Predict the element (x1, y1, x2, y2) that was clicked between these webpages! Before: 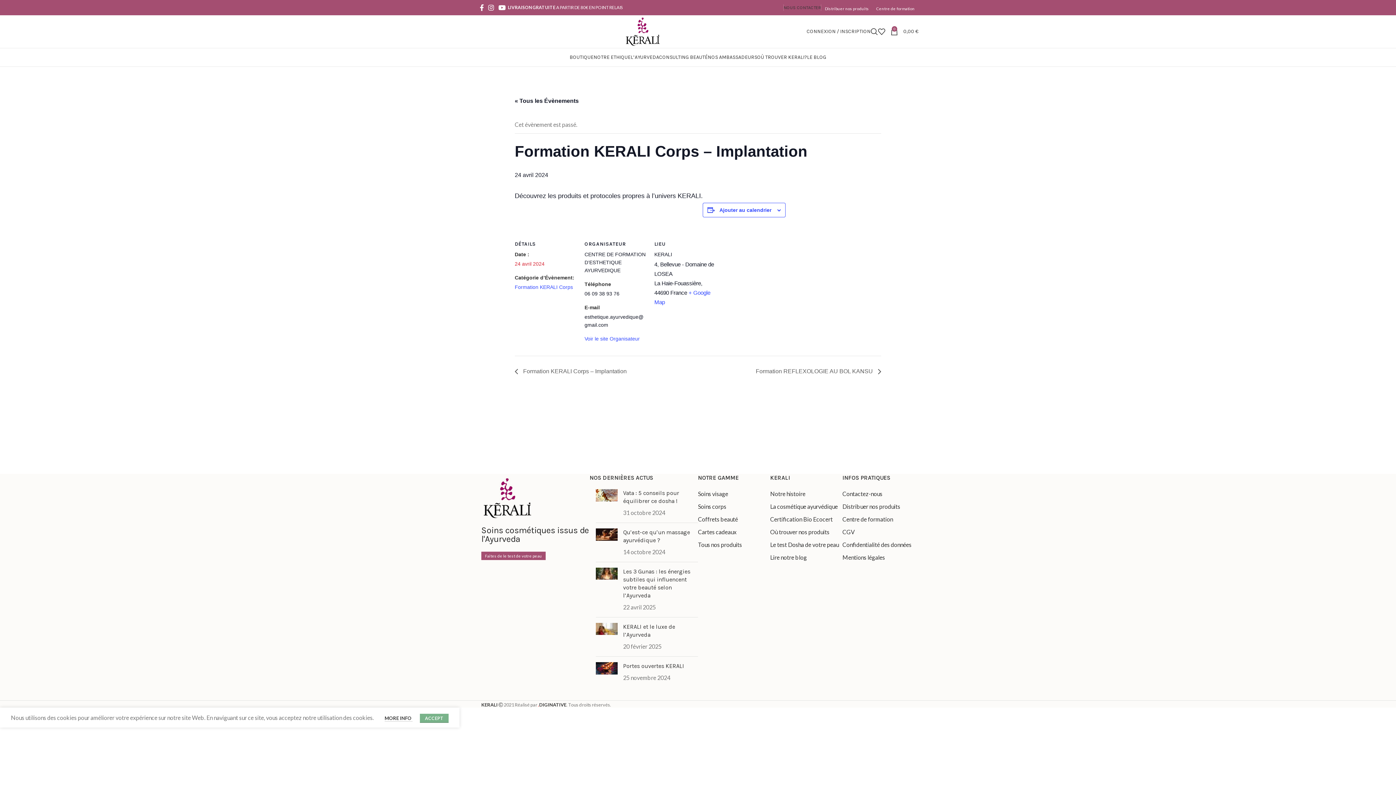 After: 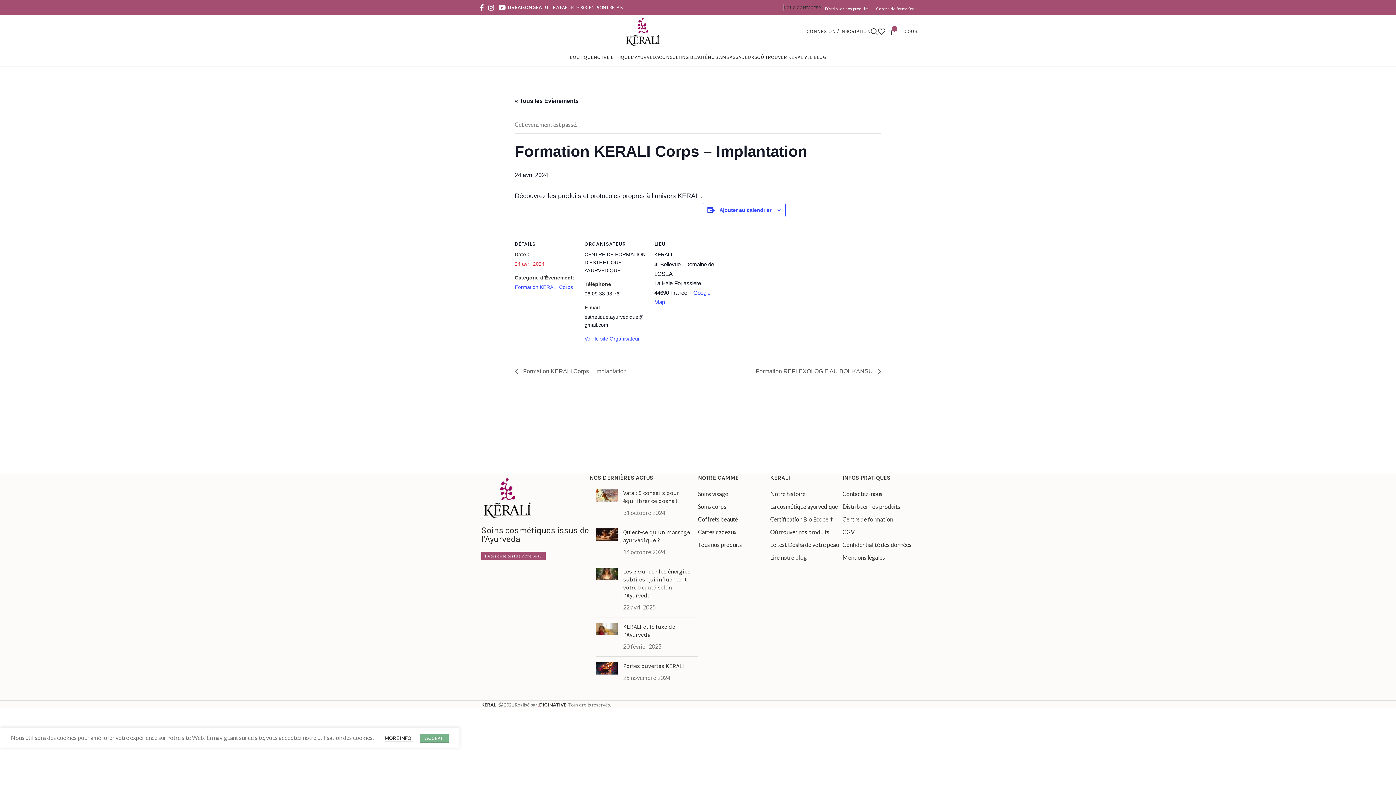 Action: bbox: (420, 714, 448, 723) label: ACCEPT